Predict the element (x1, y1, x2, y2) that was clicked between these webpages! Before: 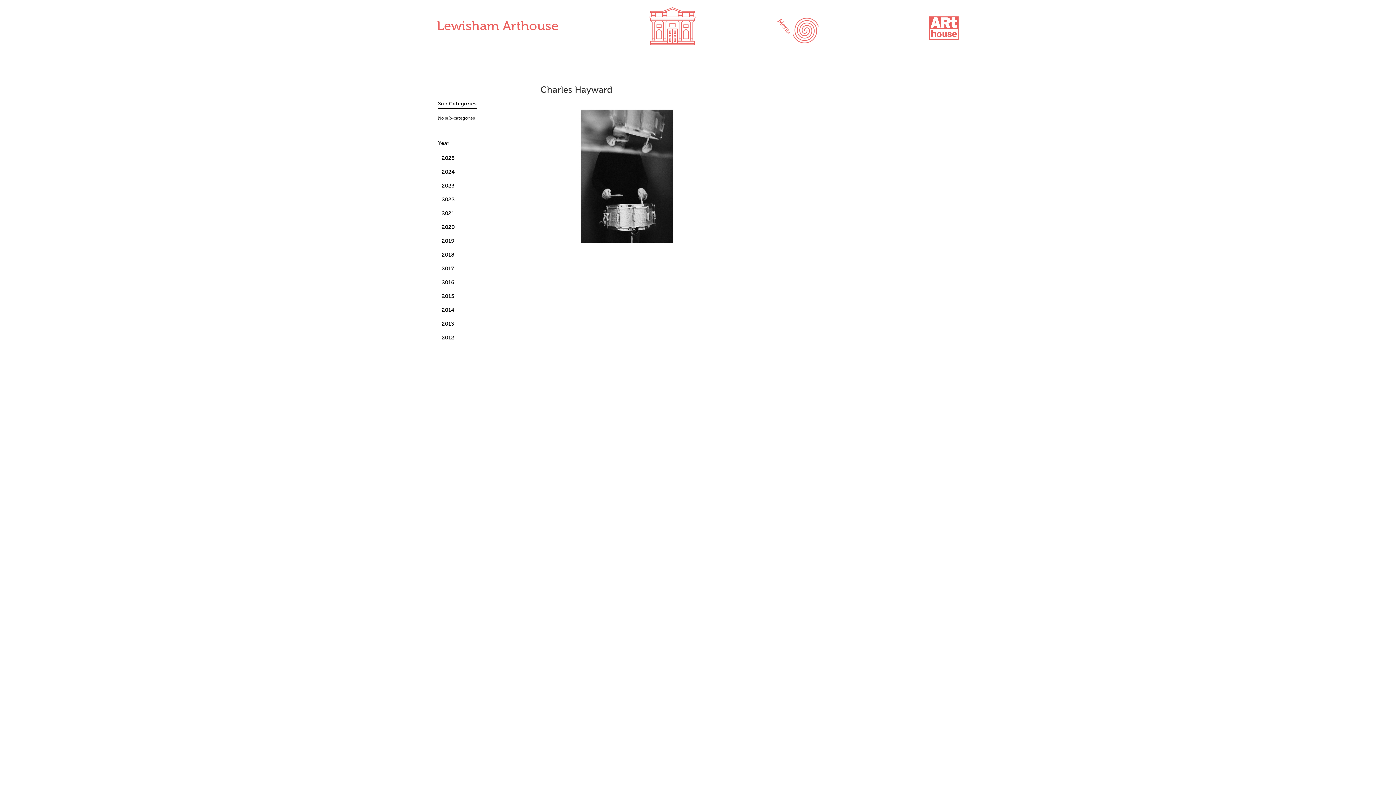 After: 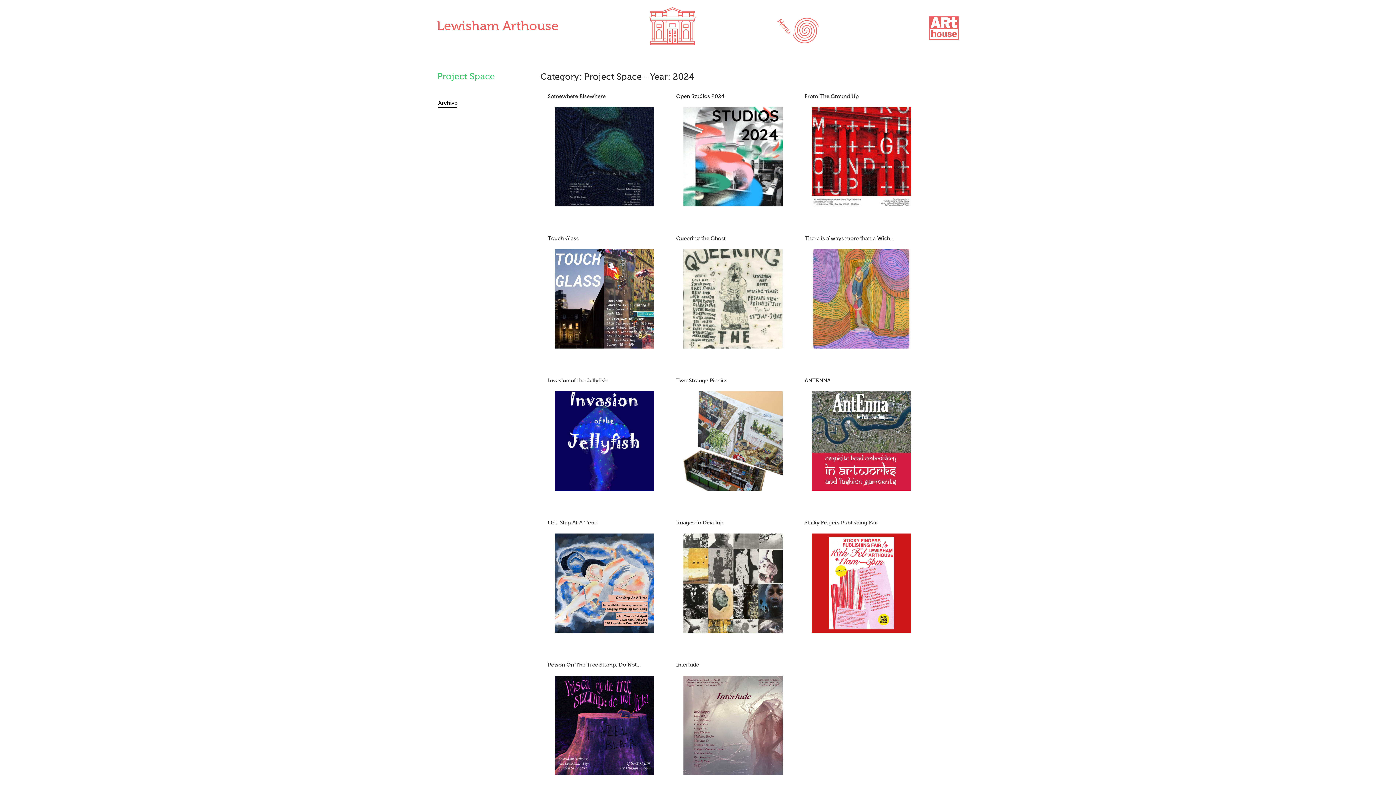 Action: bbox: (441, 169, 454, 174) label: 2024